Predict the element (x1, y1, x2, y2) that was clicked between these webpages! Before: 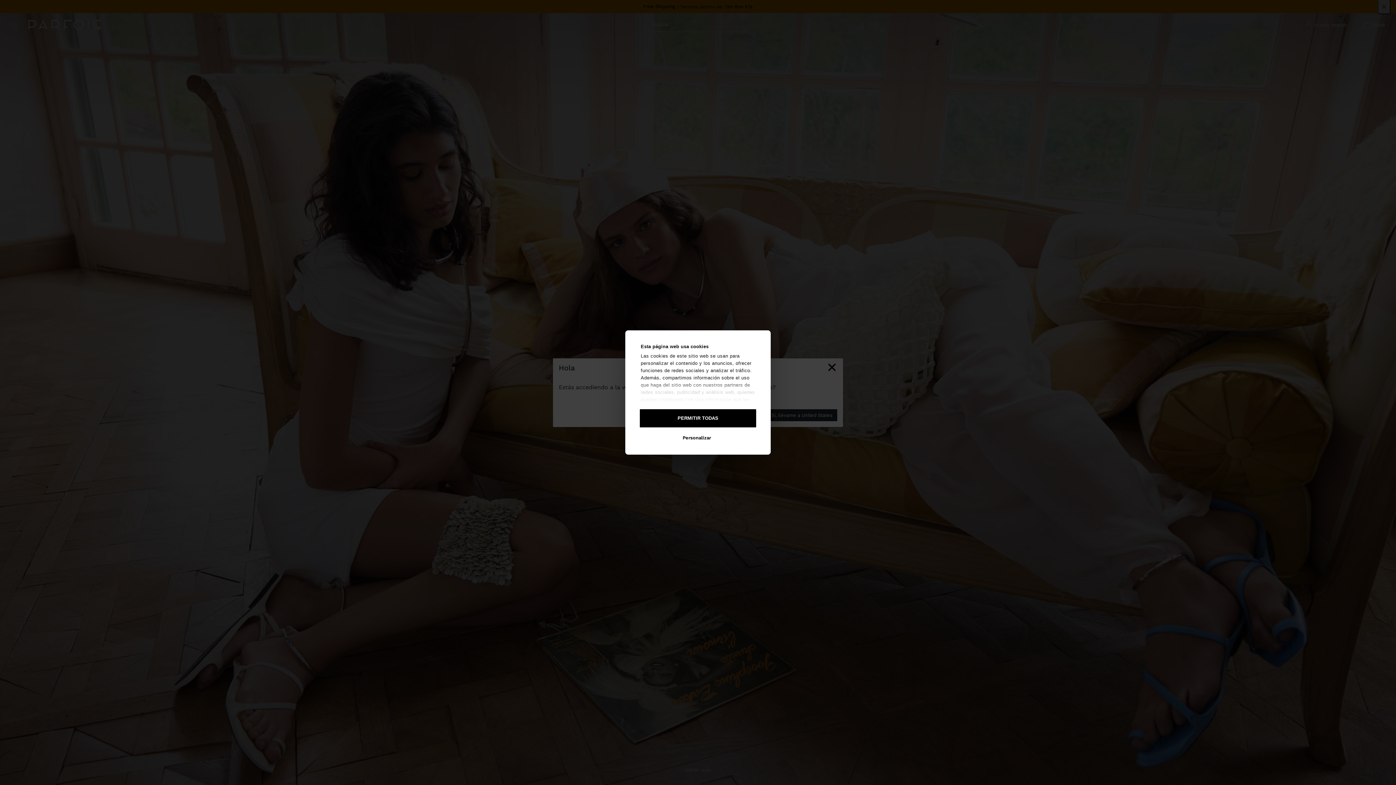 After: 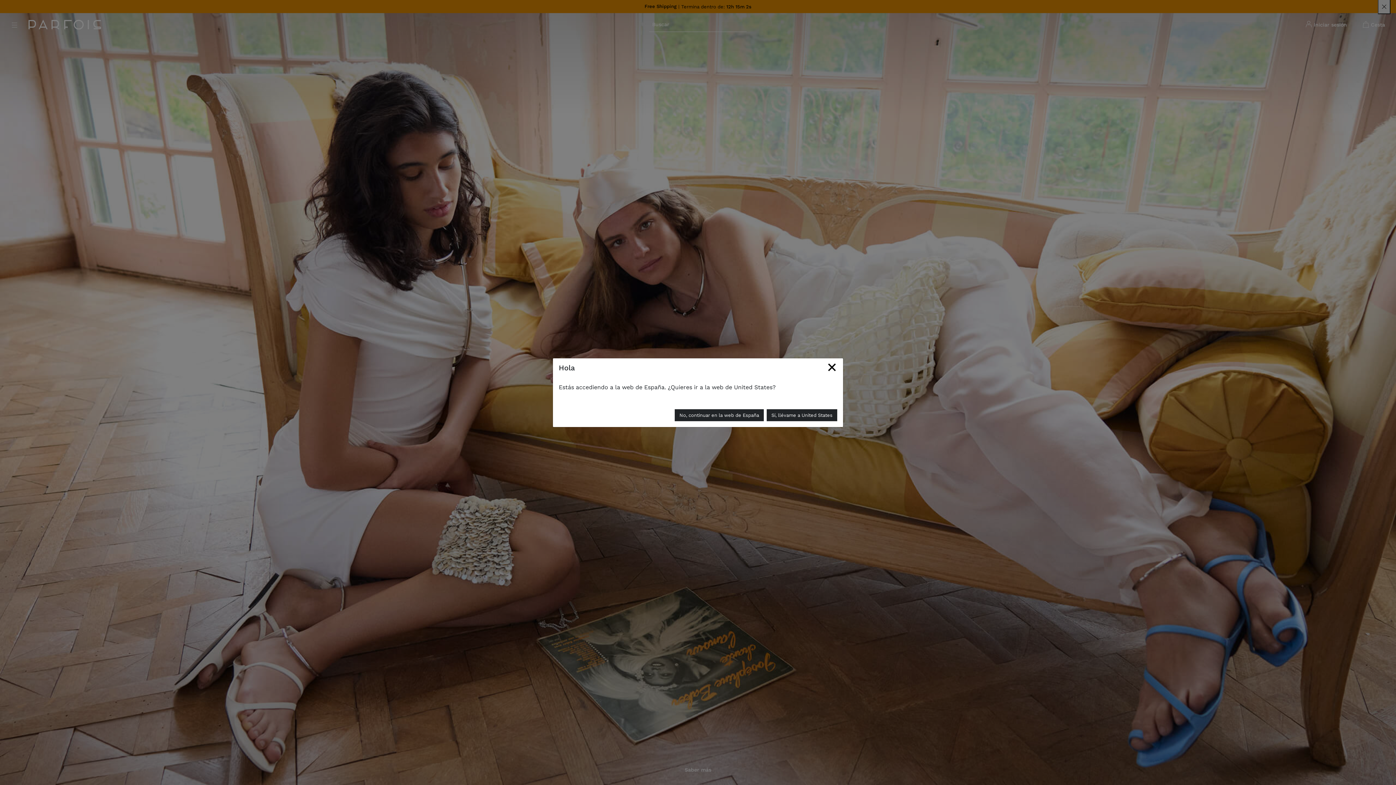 Action: bbox: (639, 408, 757, 428) label: PERMITIR TODAS